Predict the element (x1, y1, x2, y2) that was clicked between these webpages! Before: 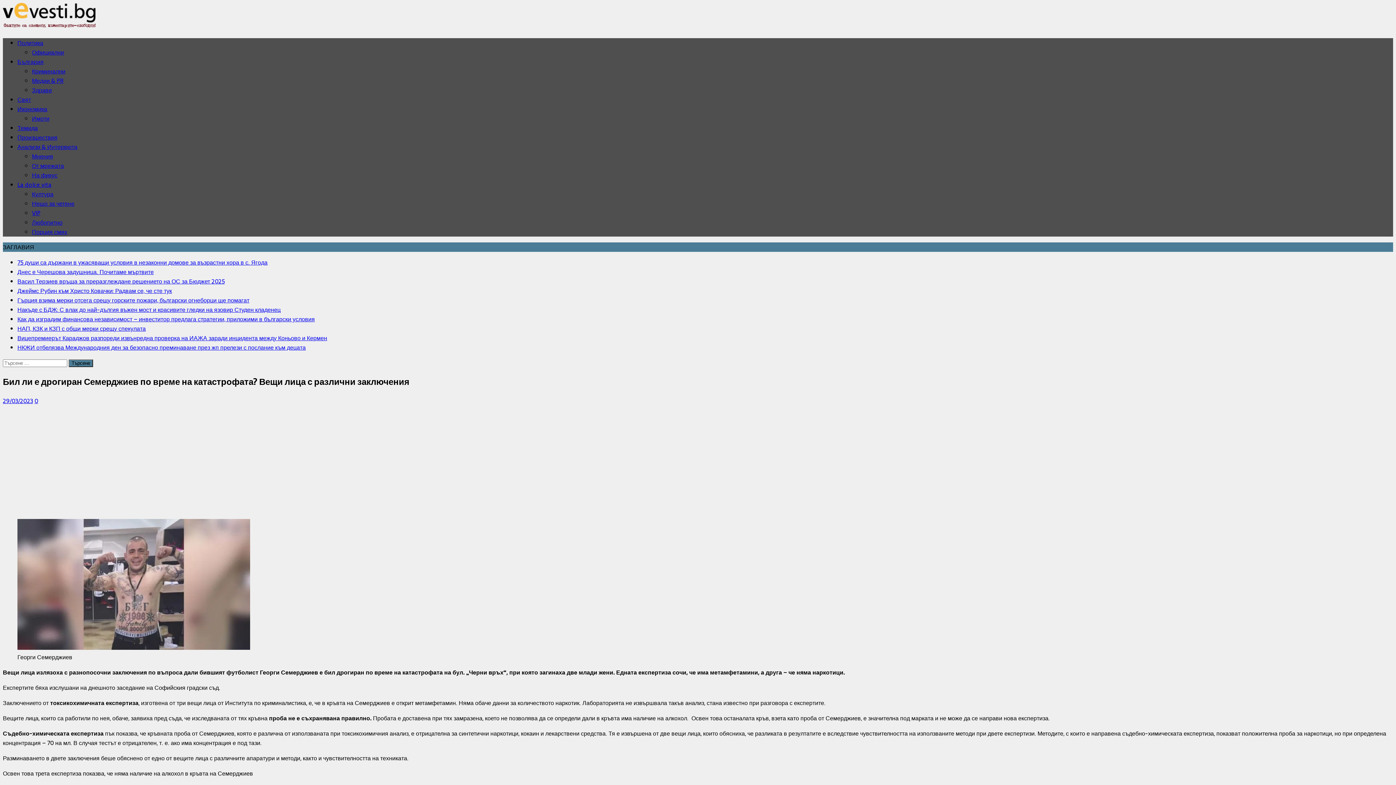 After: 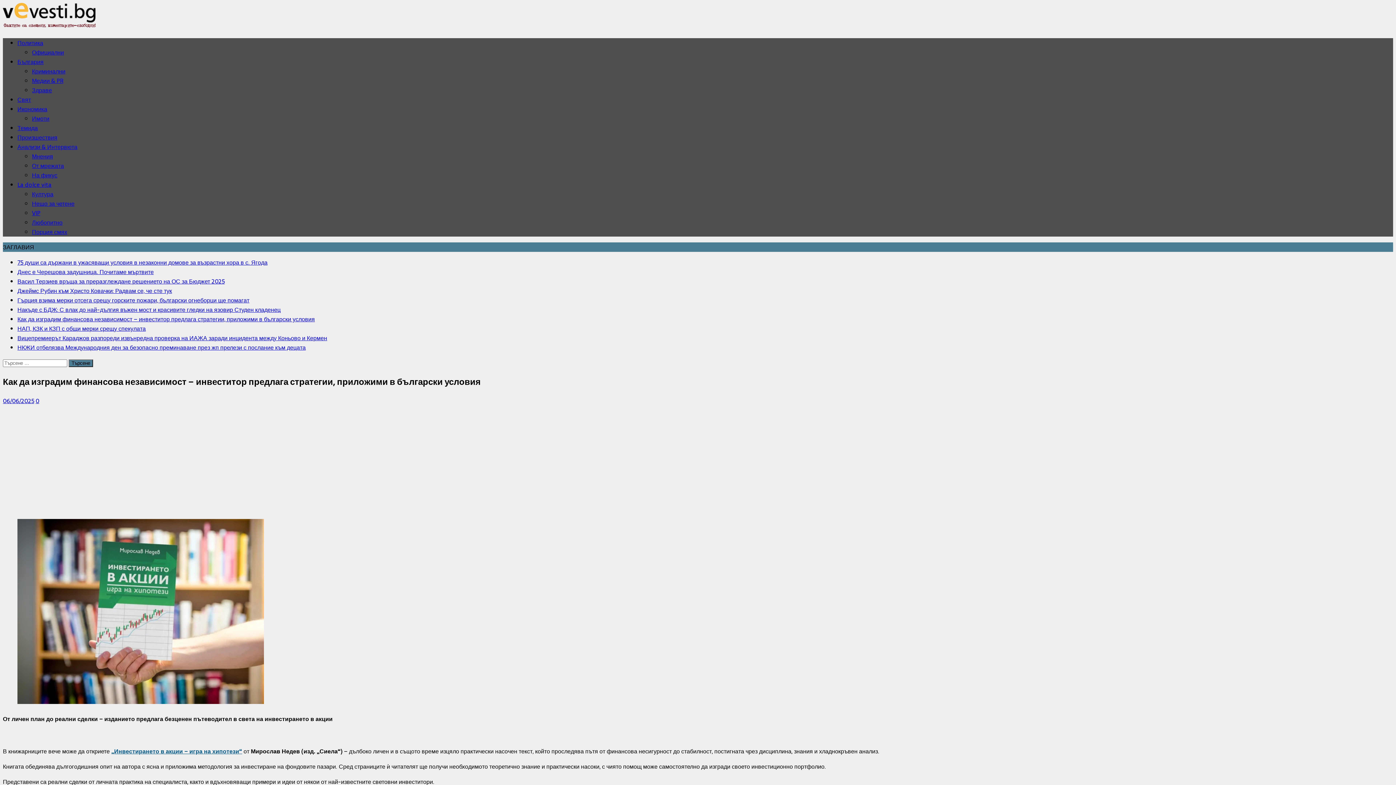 Action: label: Как да изградим финансова независимост – инвеститор предлага стратегии, приложими в български условия bbox: (17, 314, 314, 324)